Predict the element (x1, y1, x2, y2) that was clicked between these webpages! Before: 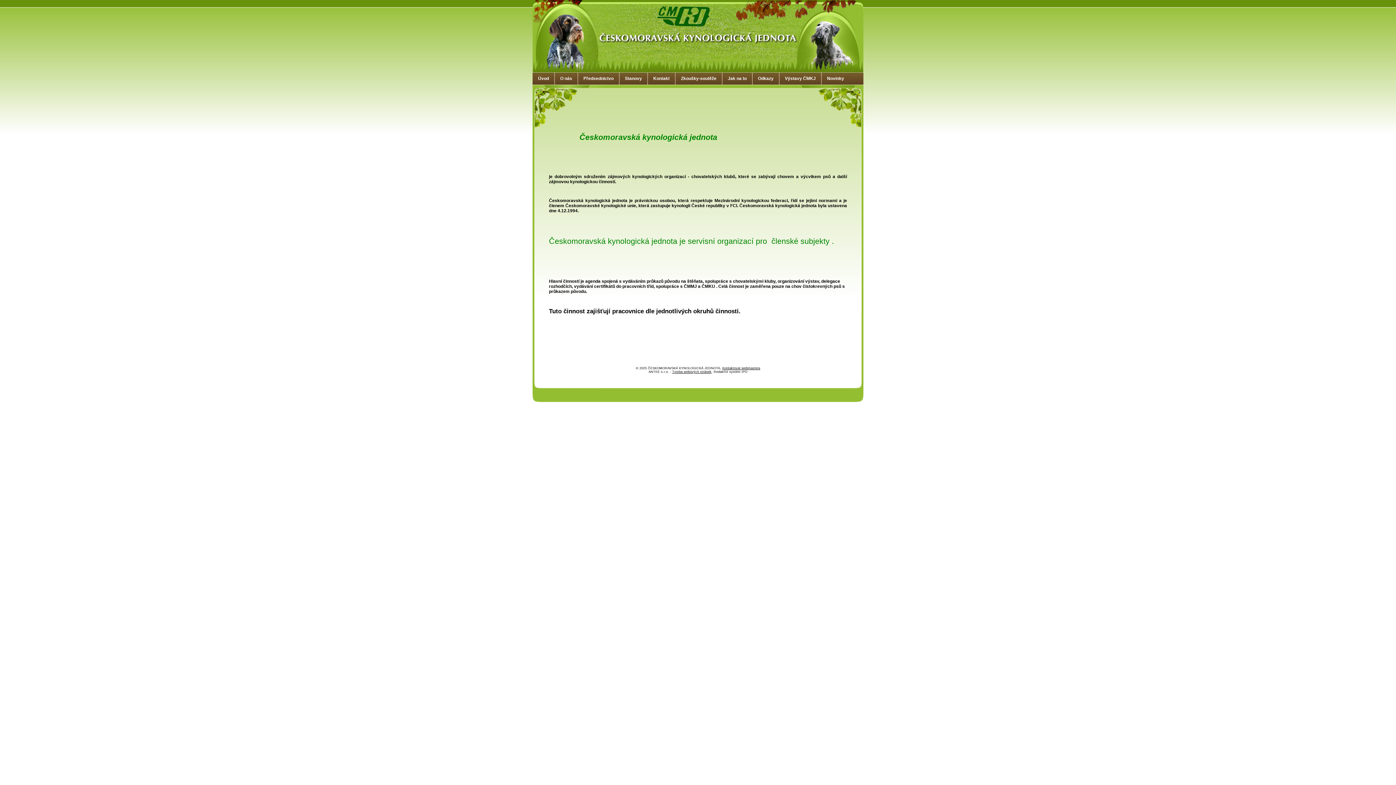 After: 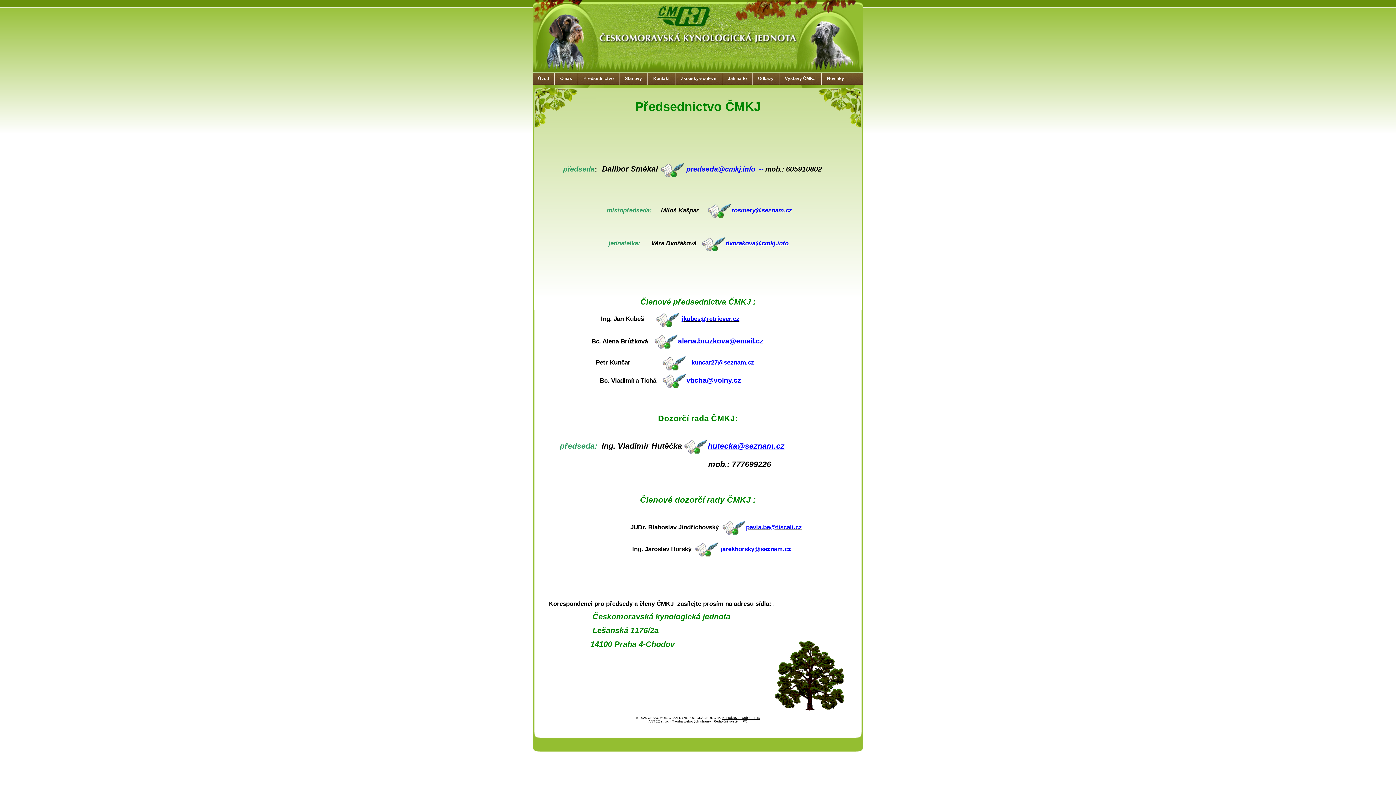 Action: bbox: (578, 72, 619, 84) label: Předsednictvo